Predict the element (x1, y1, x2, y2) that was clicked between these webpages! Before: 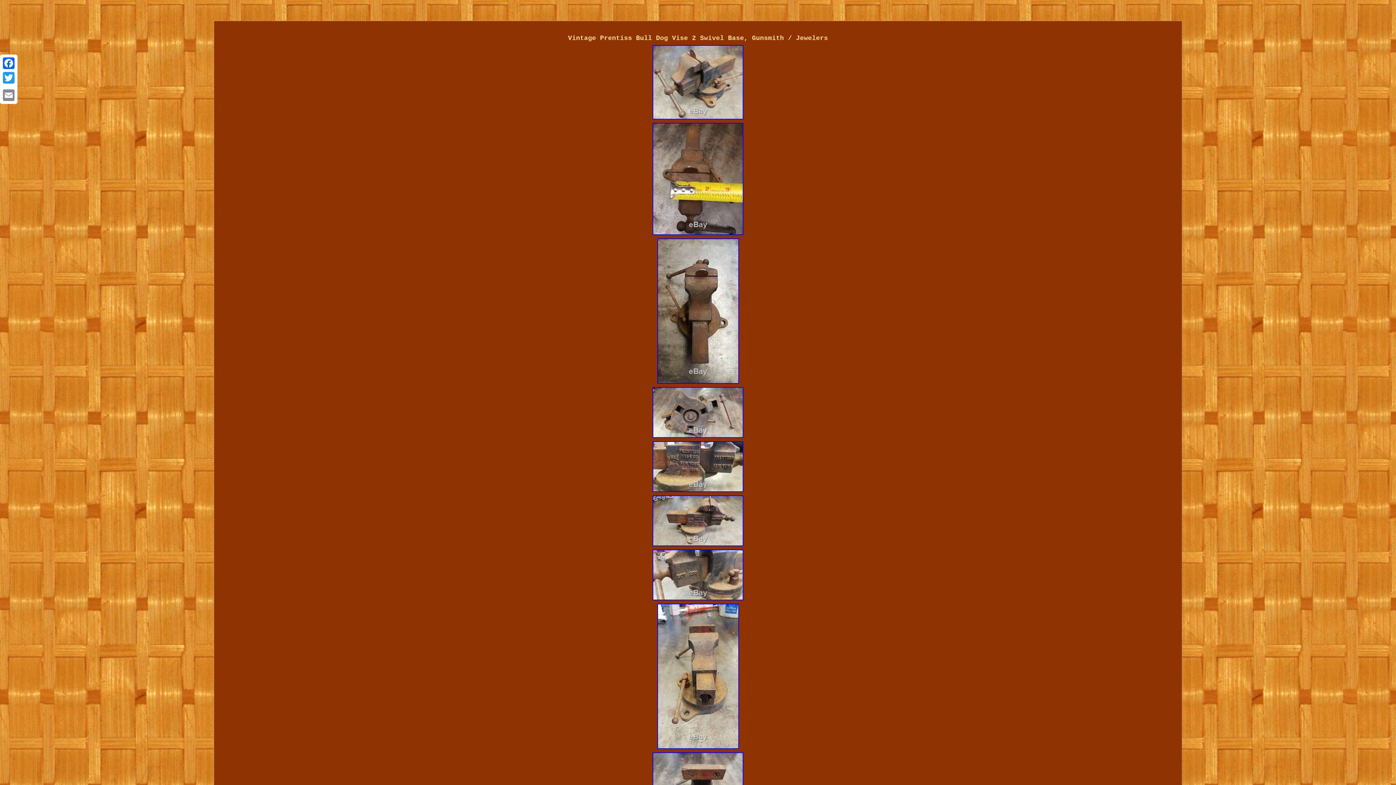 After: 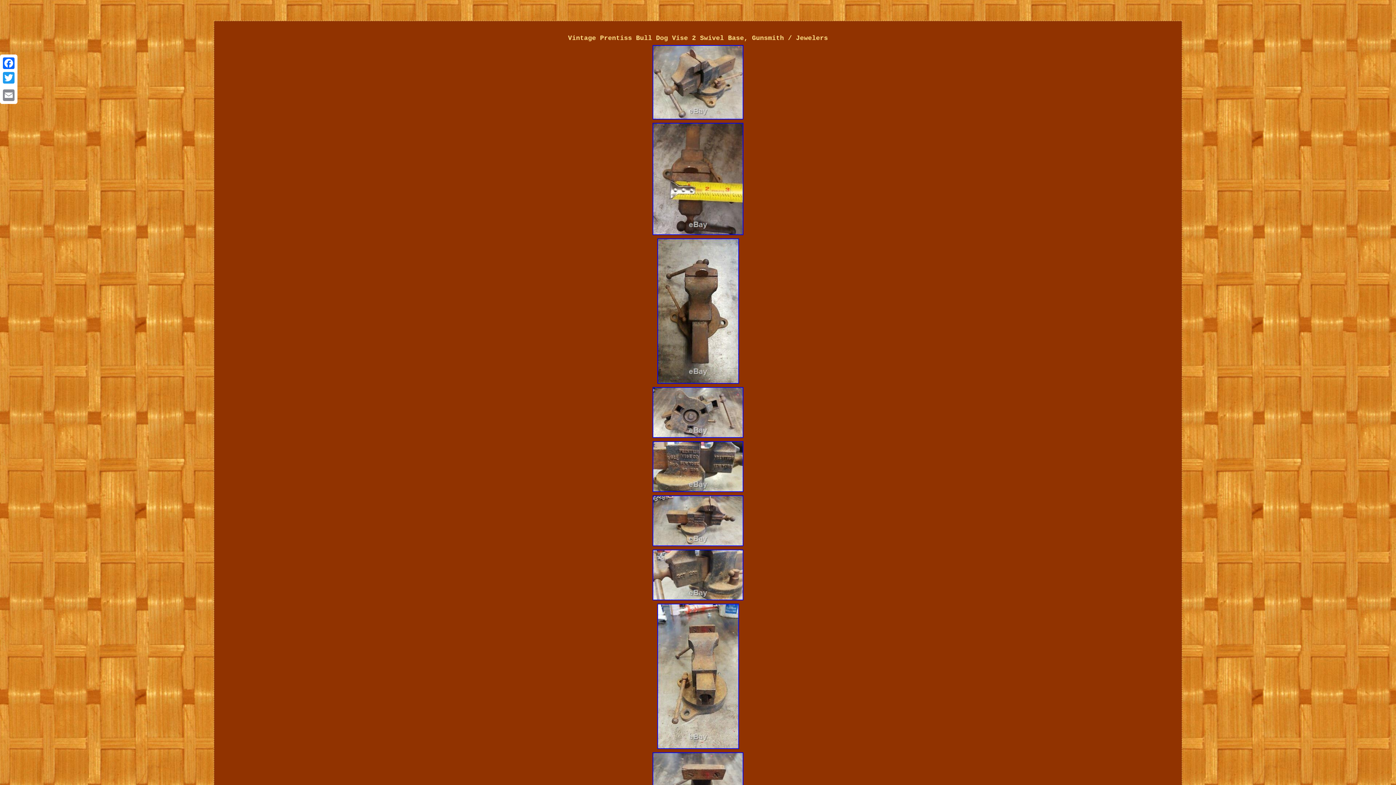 Action: bbox: (656, 380, 739, 386)